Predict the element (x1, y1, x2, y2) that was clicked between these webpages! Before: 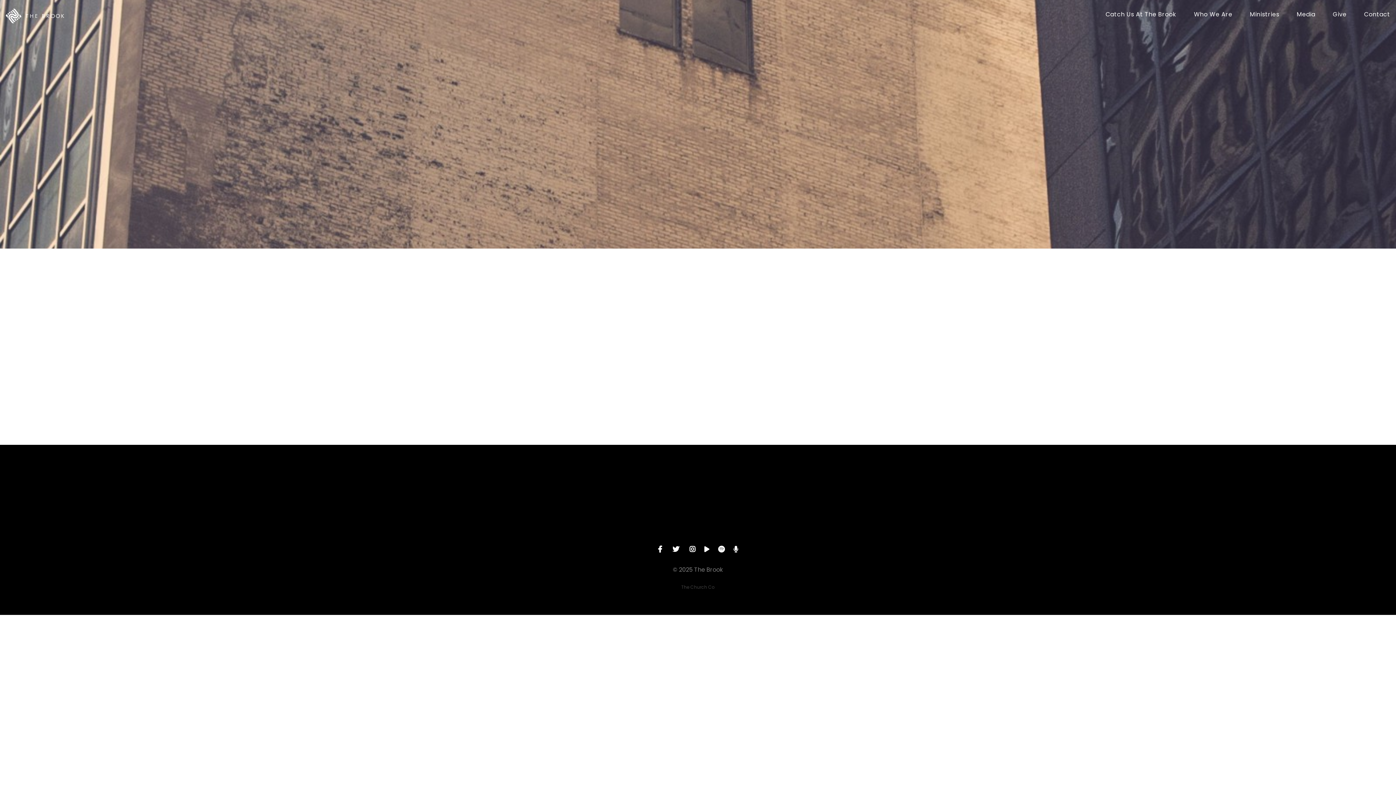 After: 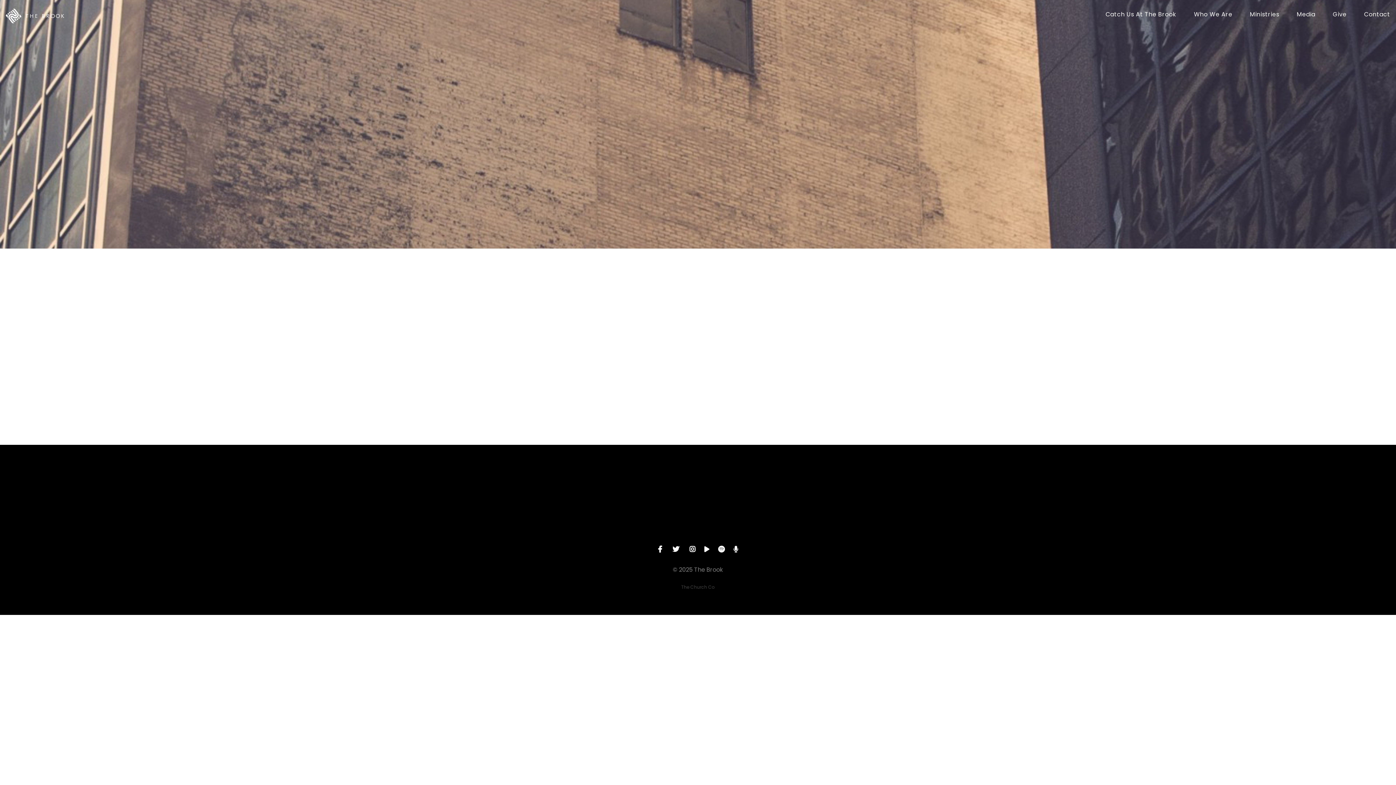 Action: bbox: (731, 545, 740, 554)